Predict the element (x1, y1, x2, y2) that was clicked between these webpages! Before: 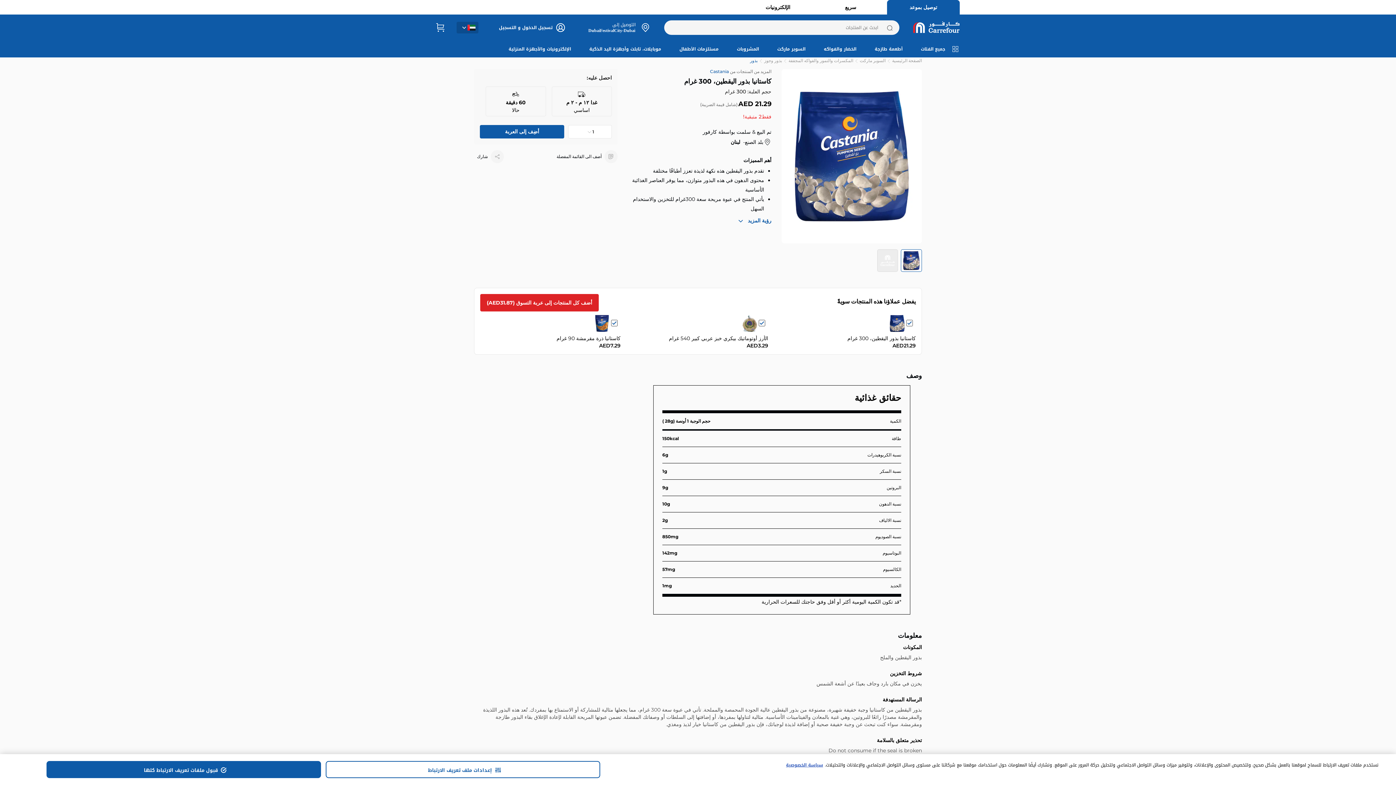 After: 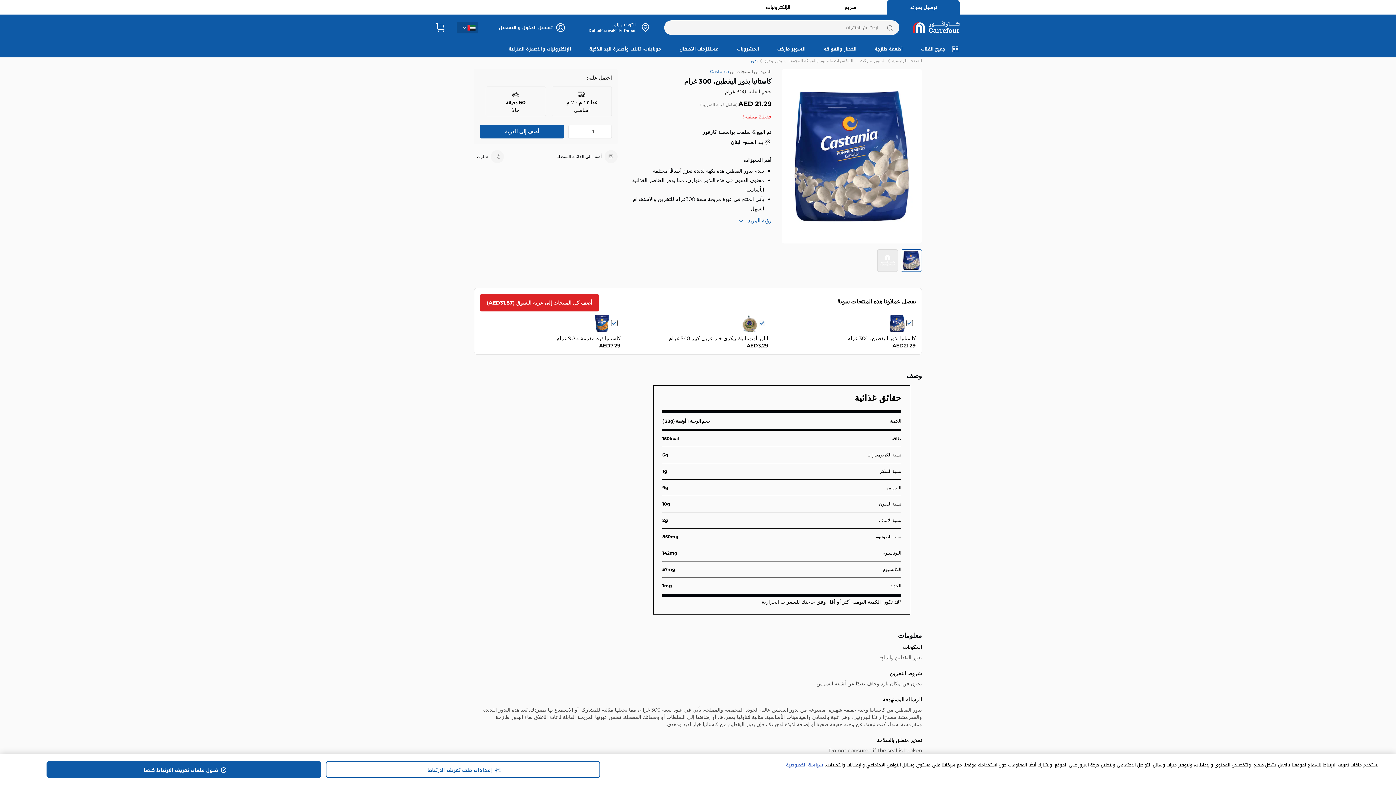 Action: bbox: (781, 69, 922, 243)